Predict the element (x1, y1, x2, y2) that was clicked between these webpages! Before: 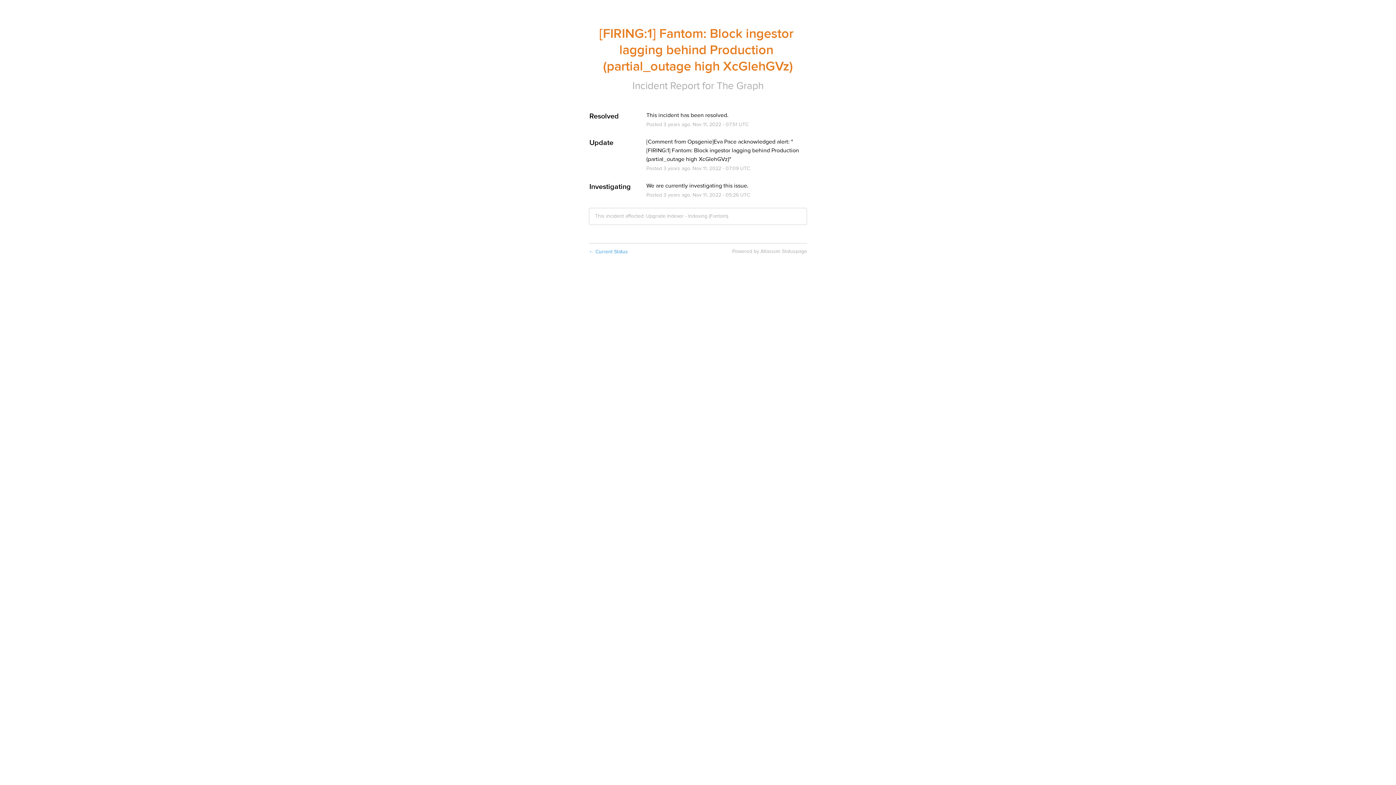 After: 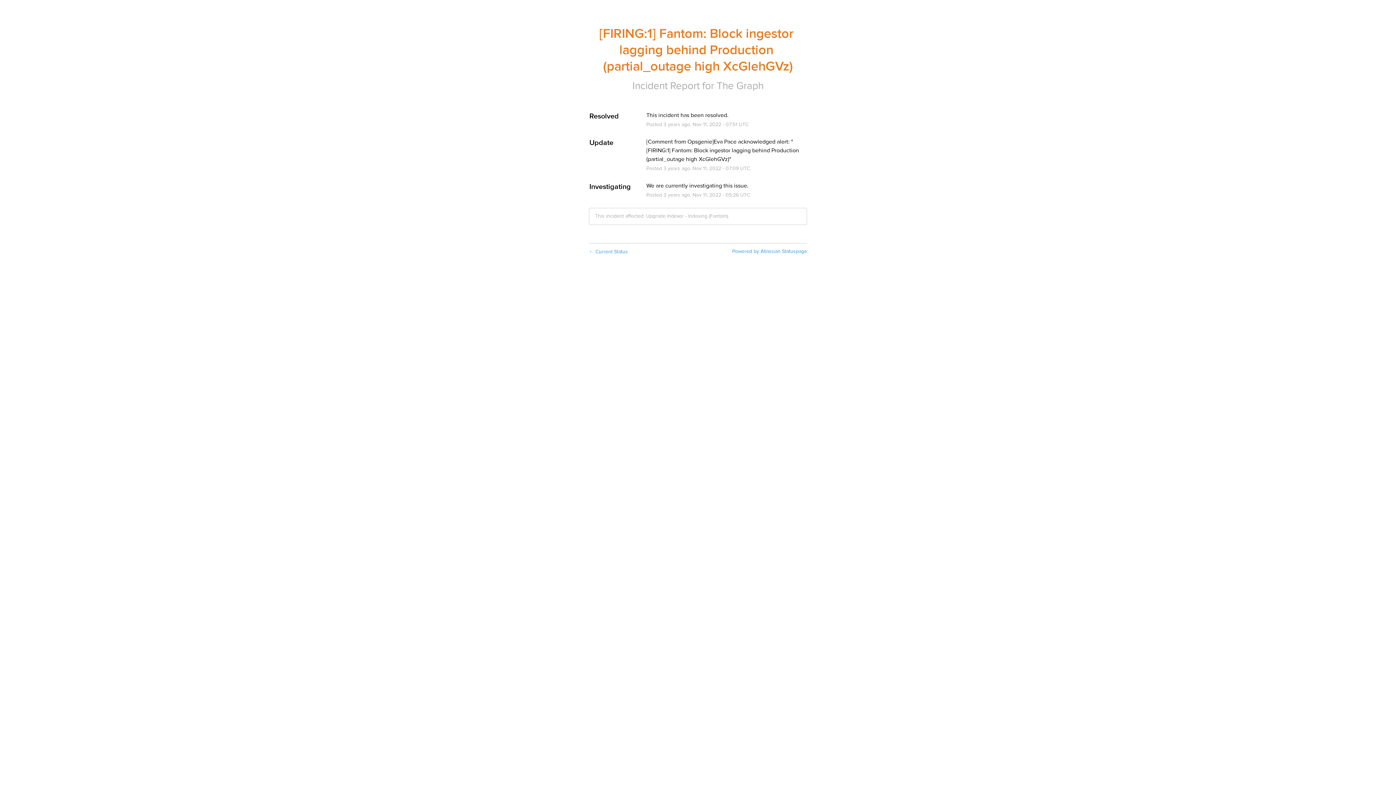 Action: label: Powered by Atlassian Statuspage bbox: (732, 248, 807, 254)